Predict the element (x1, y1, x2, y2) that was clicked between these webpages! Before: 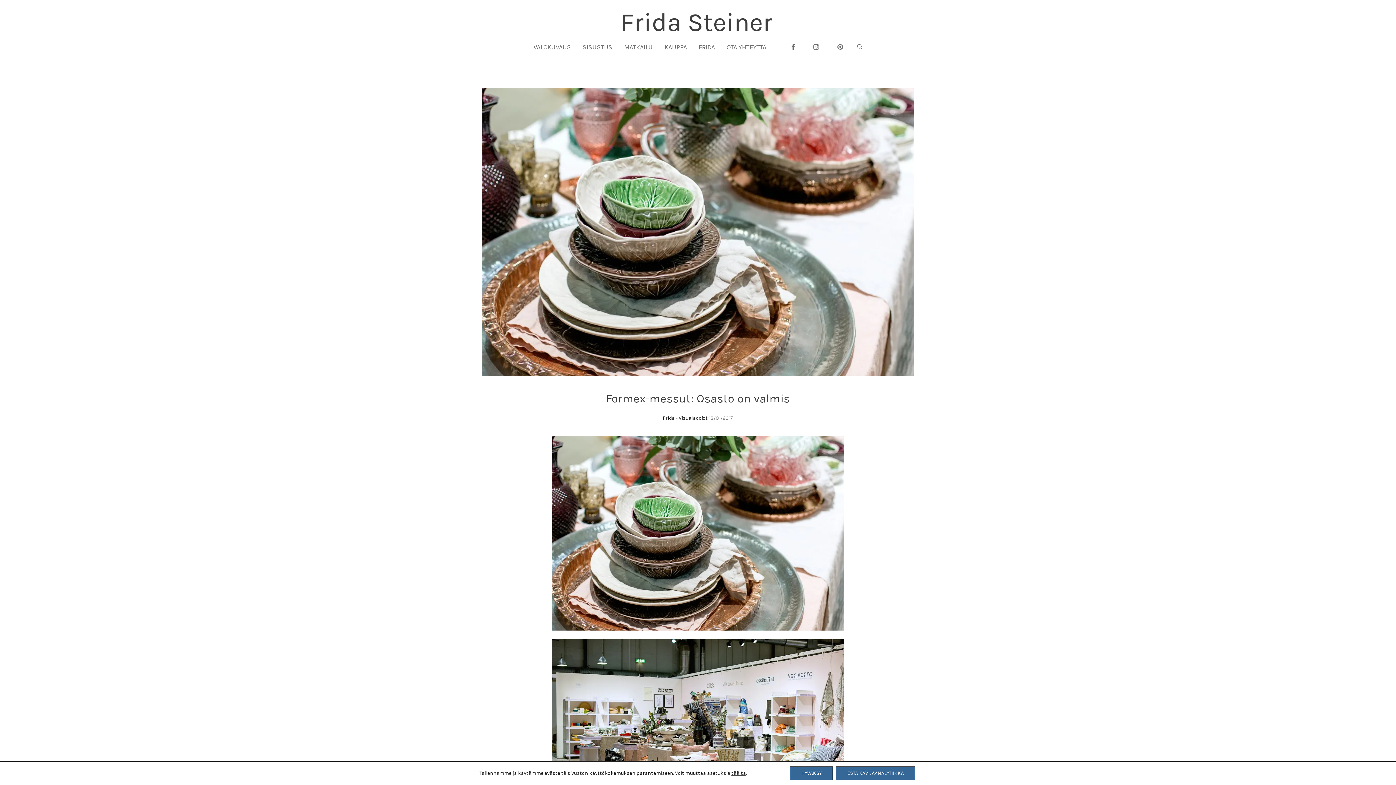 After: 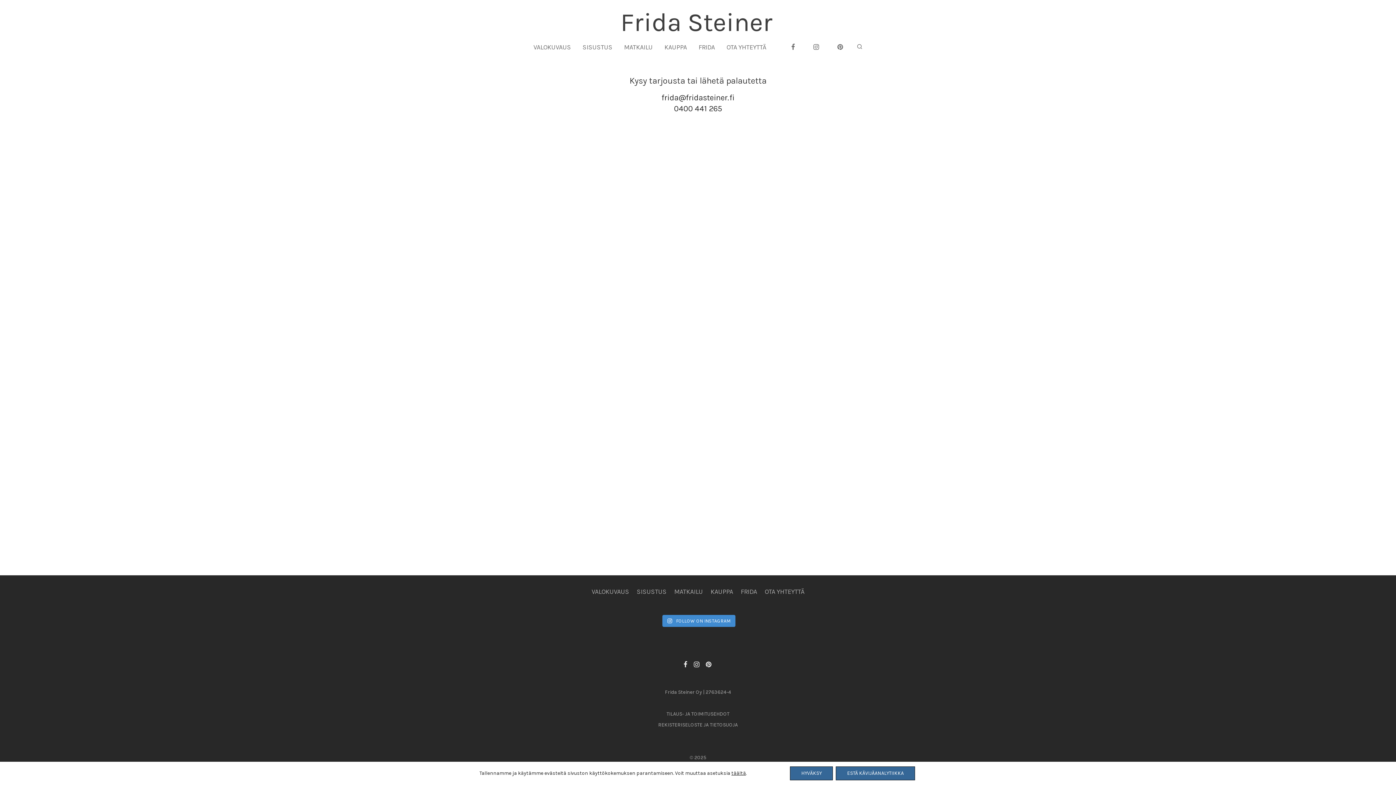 Action: label: OTA YHTEYTTÄ bbox: (720, 34, 772, 59)